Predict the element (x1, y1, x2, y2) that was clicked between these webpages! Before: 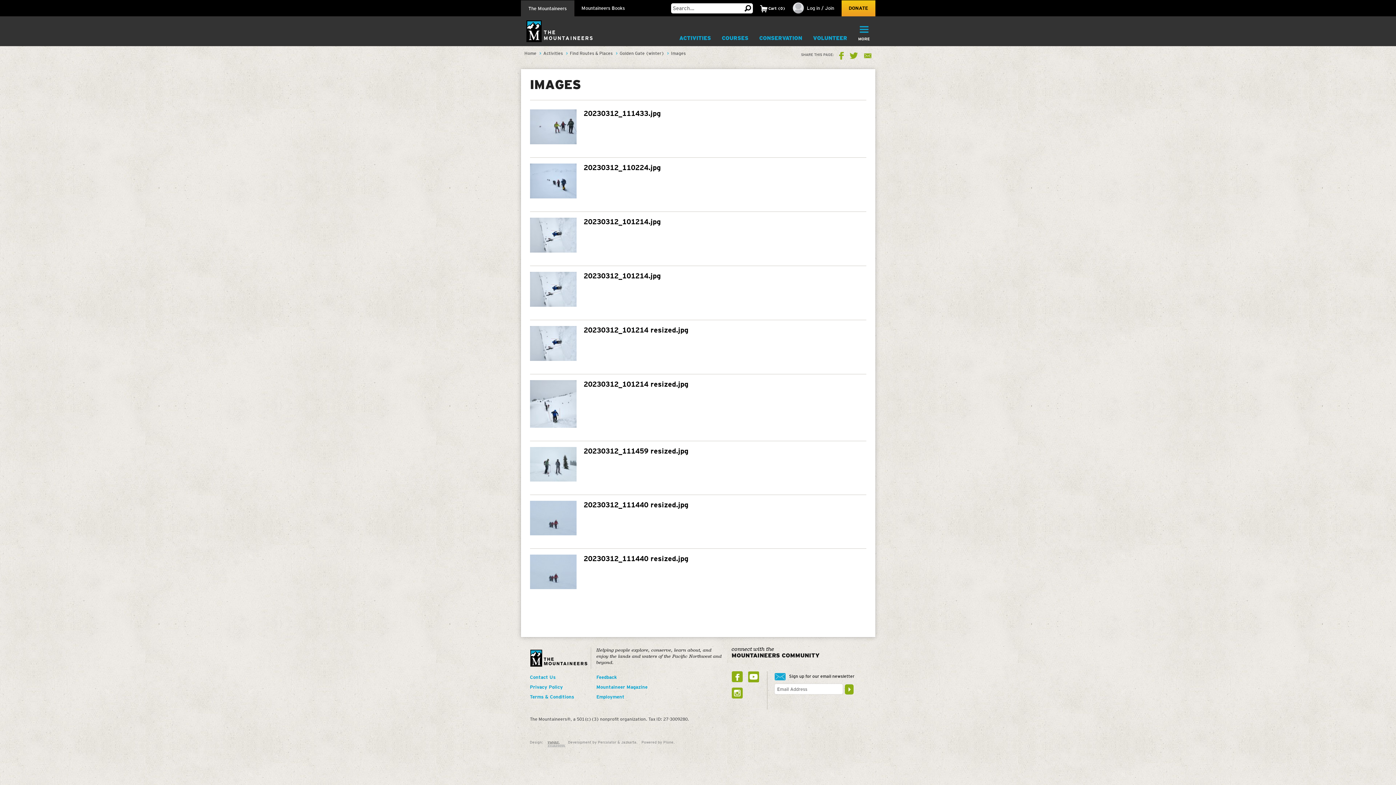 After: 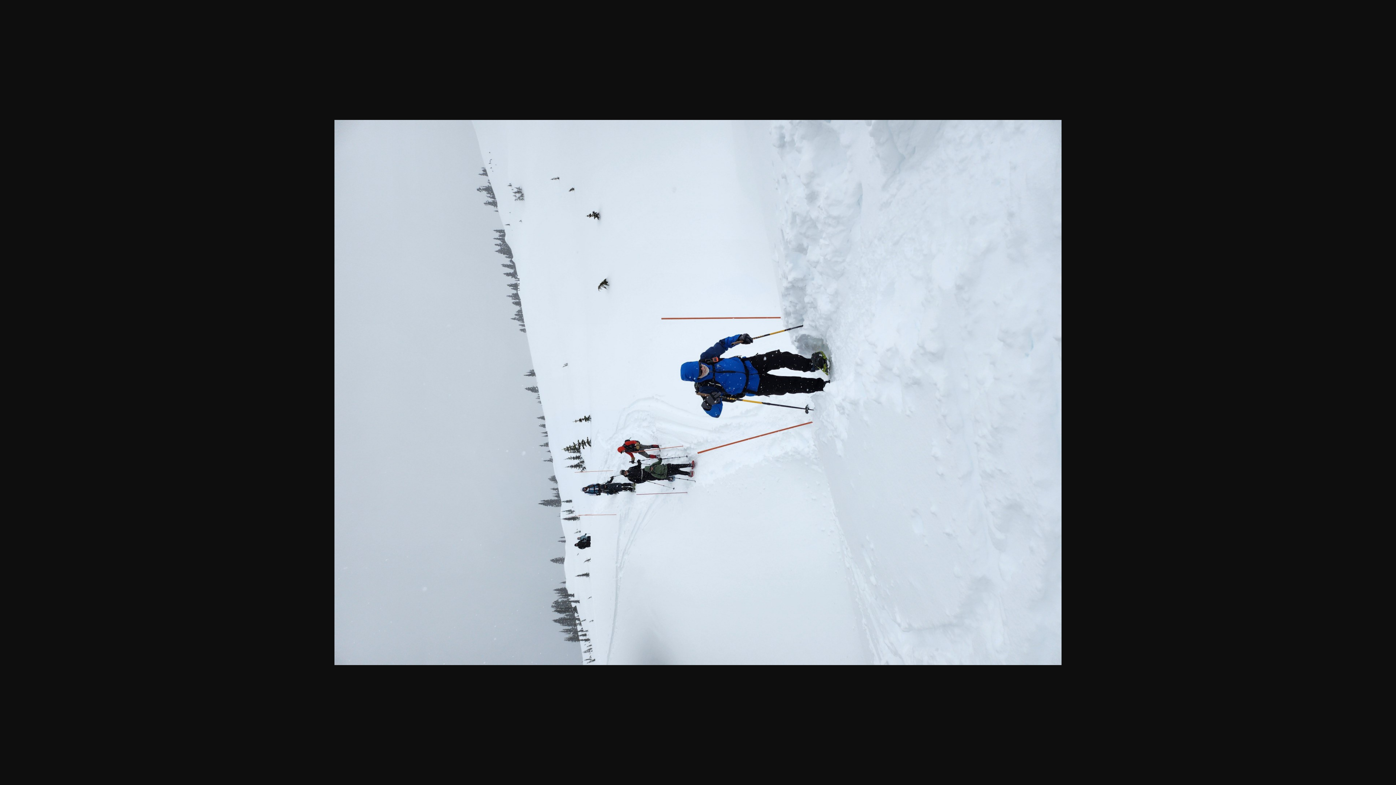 Action: bbox: (530, 326, 576, 361)